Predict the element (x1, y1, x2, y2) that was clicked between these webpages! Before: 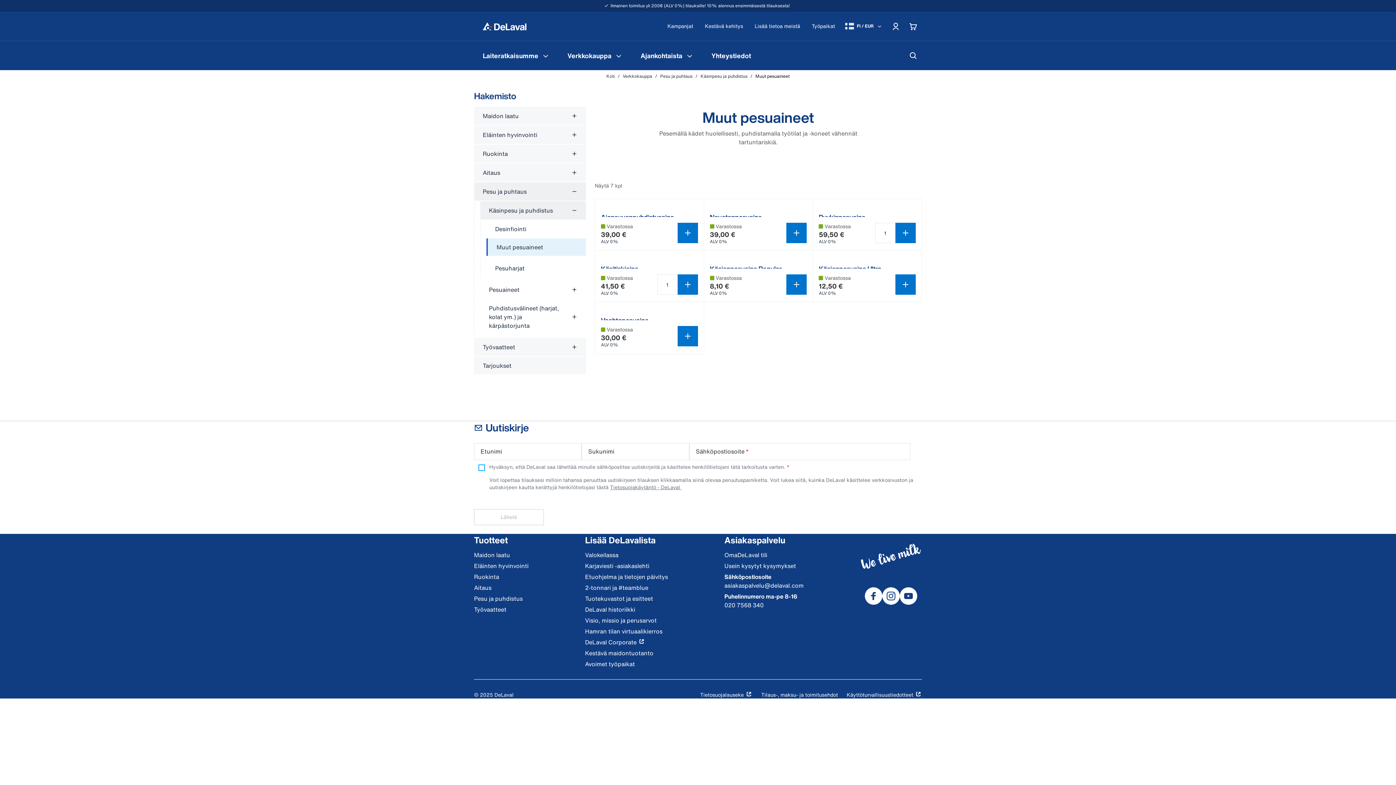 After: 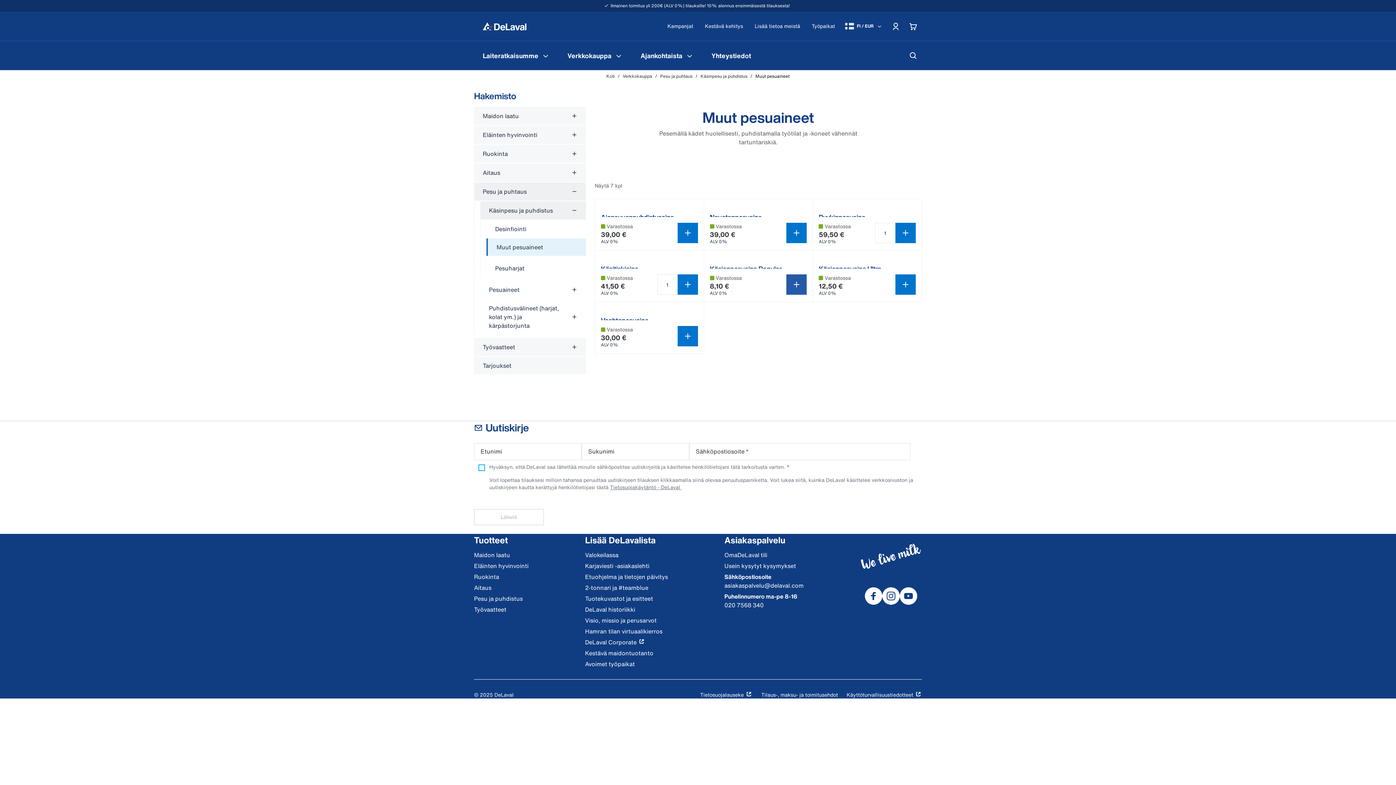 Action: label: Avaa variantin valitsin bbox: (786, 274, 807, 294)